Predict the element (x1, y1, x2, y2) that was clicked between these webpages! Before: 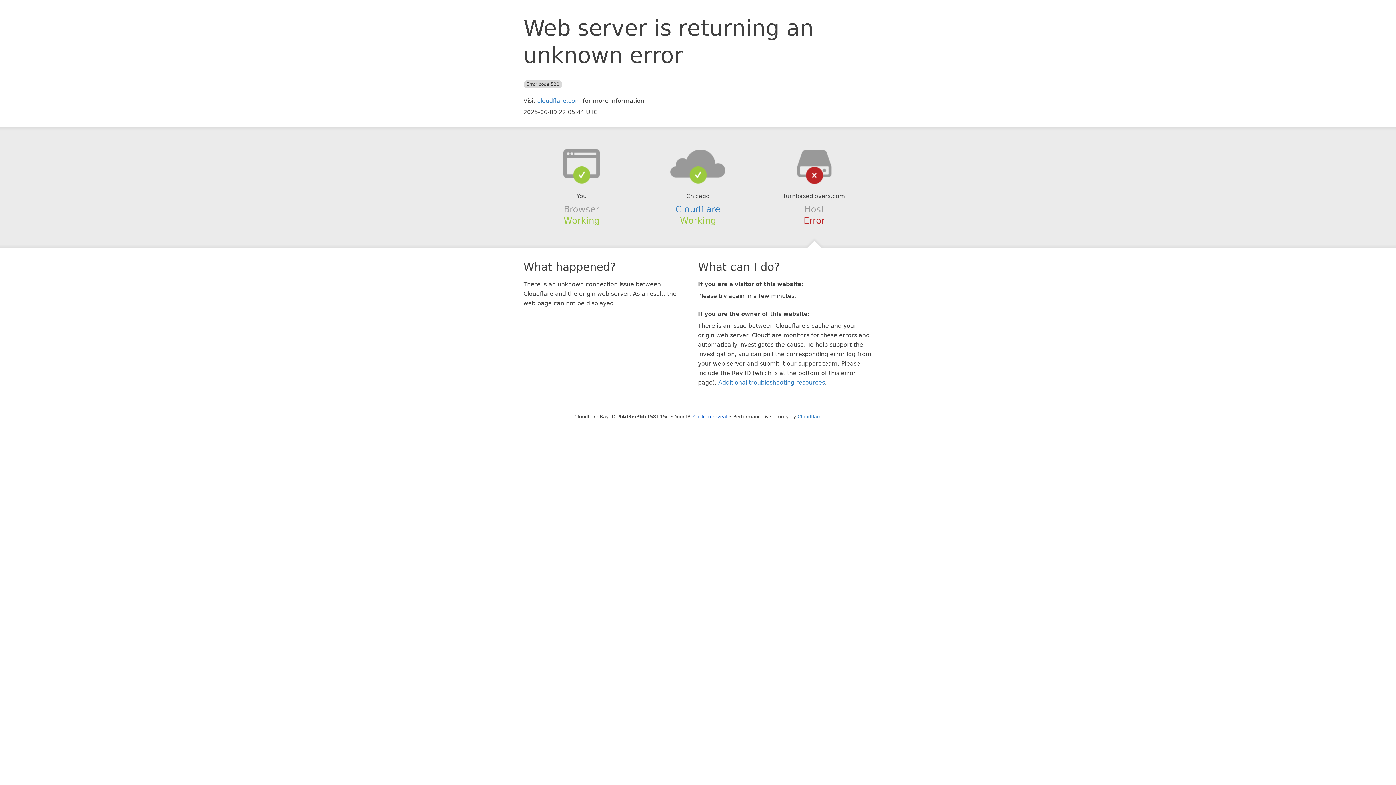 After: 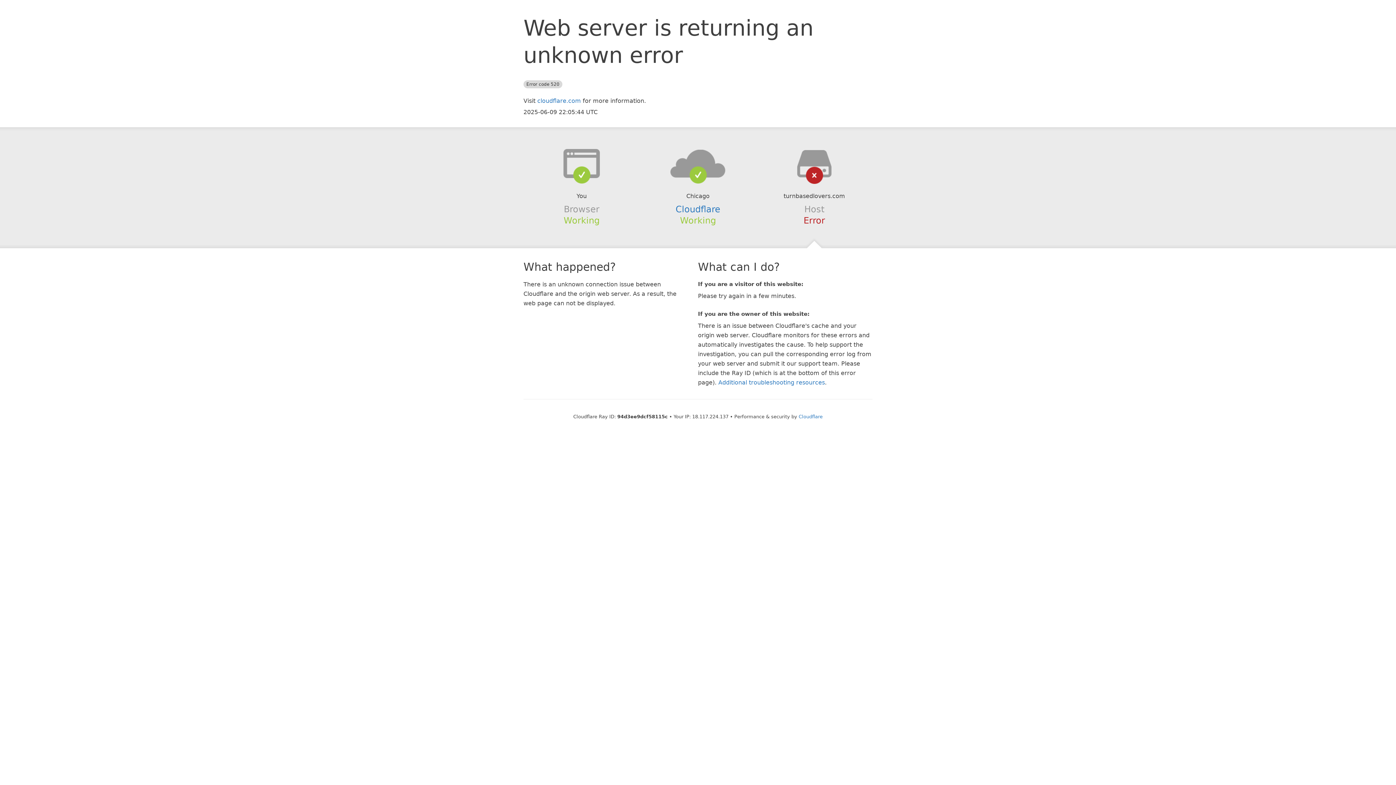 Action: bbox: (693, 414, 727, 419) label: Click to reveal